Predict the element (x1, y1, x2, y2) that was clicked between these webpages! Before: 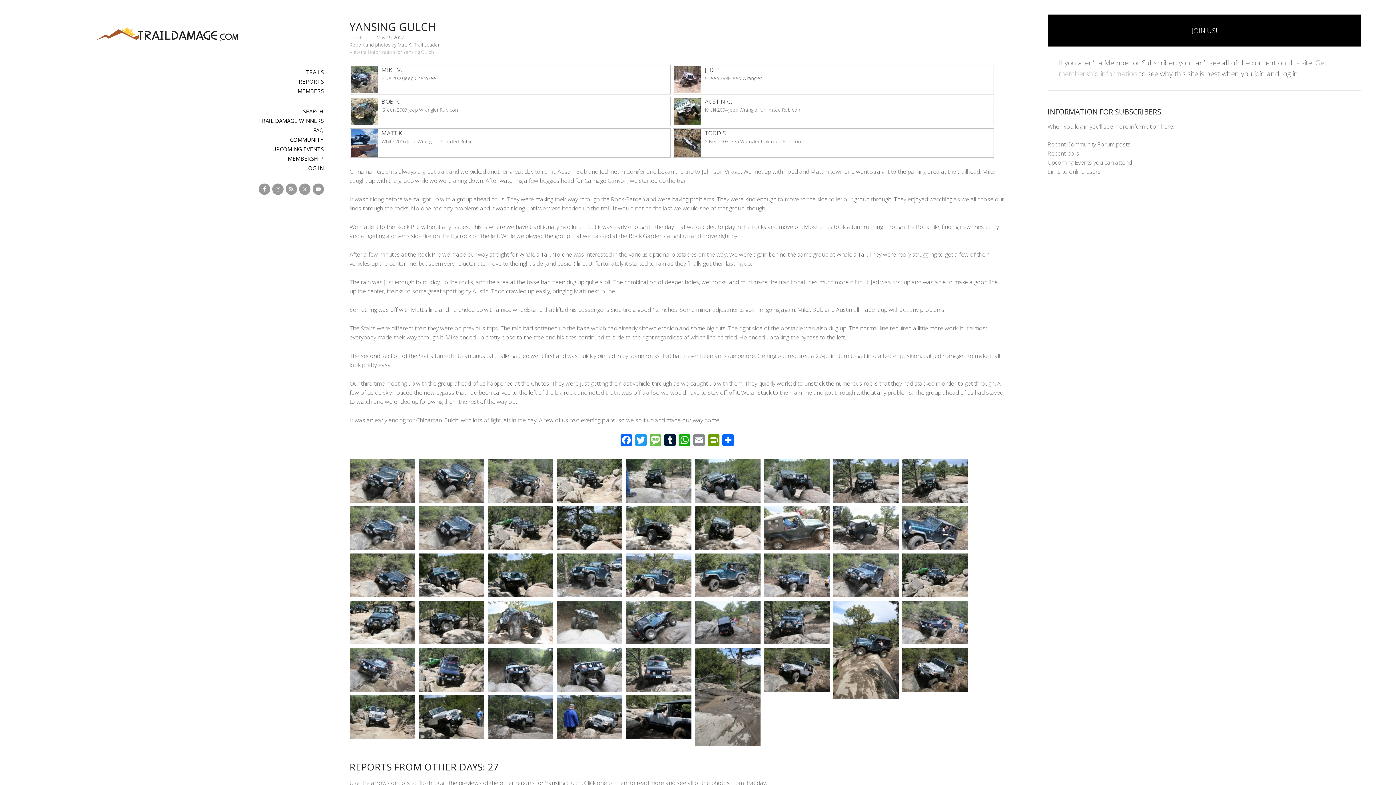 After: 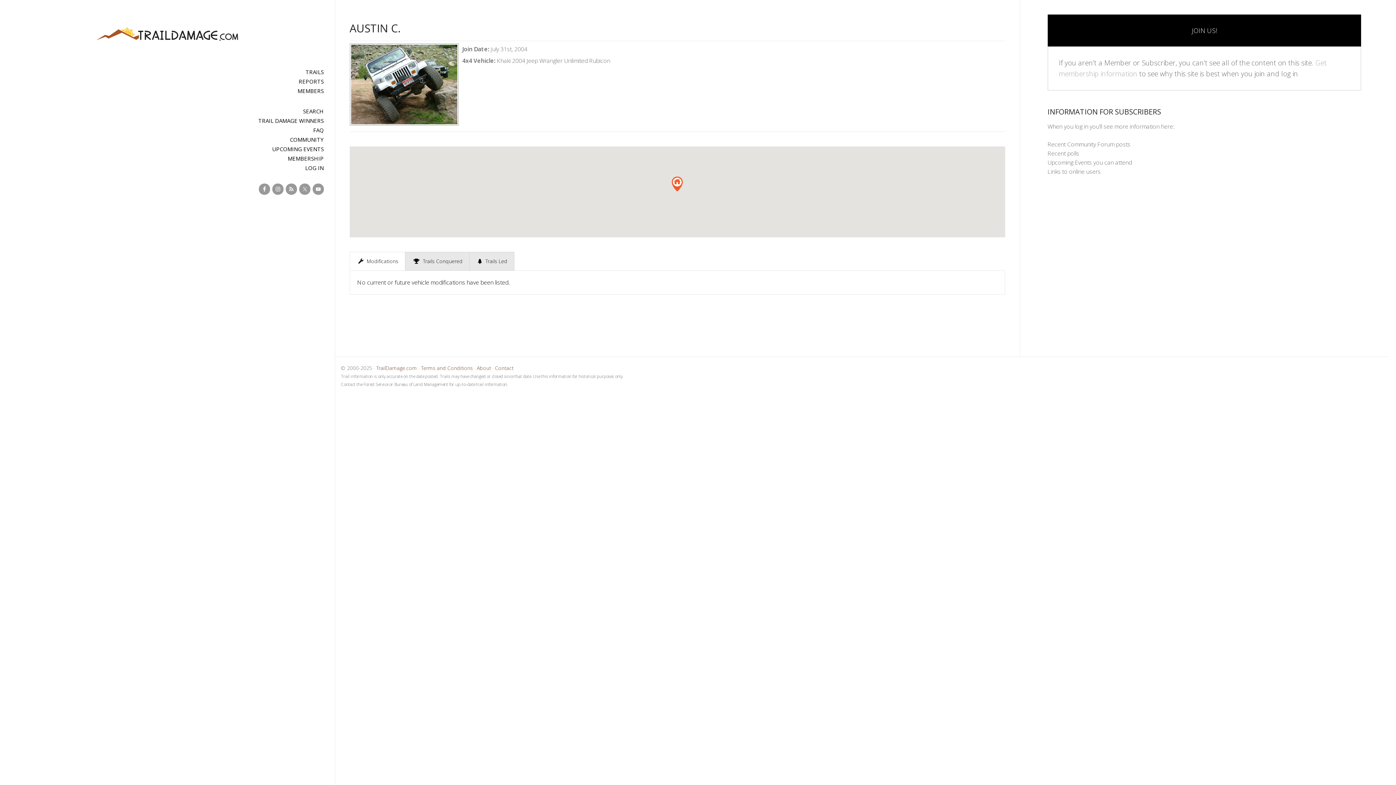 Action: bbox: (705, 97, 732, 105) label: AUSTIN C.